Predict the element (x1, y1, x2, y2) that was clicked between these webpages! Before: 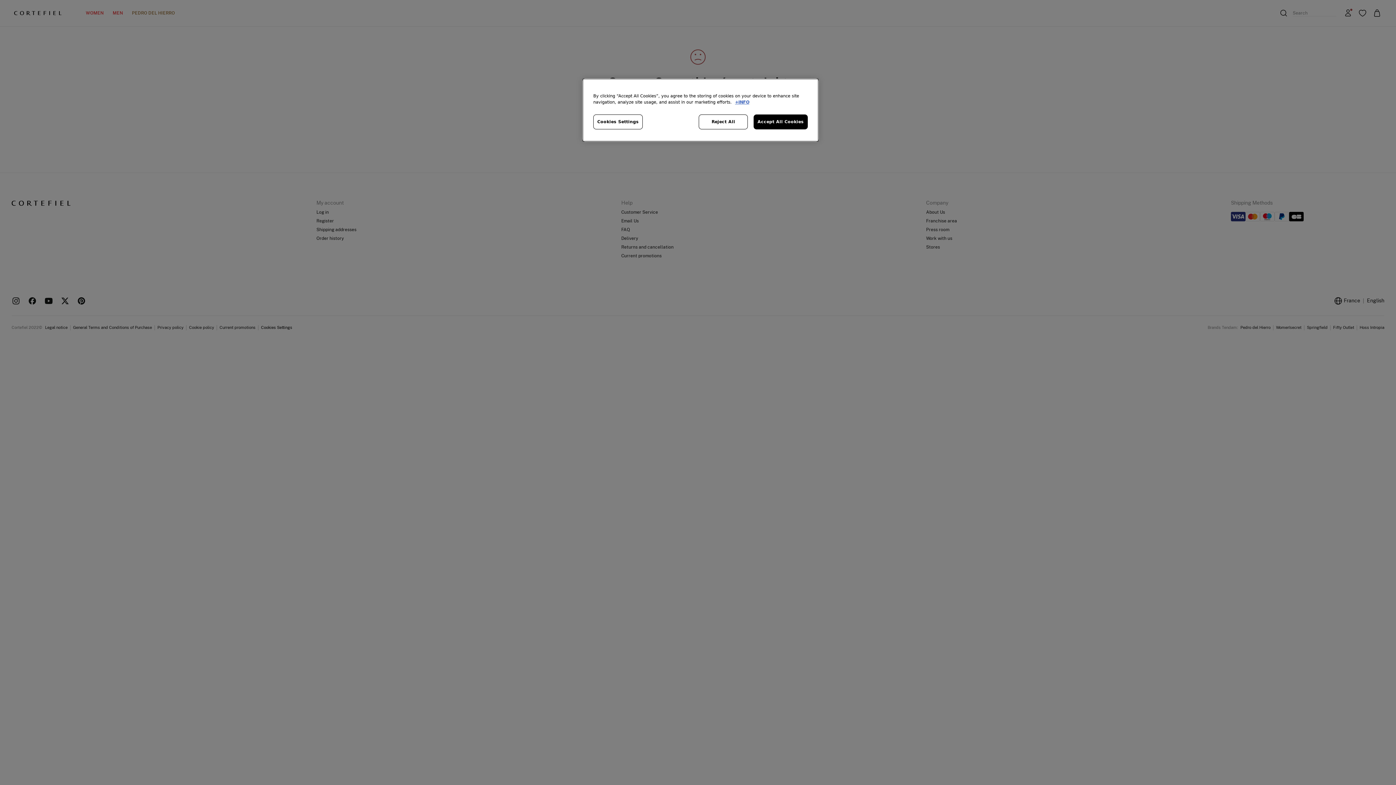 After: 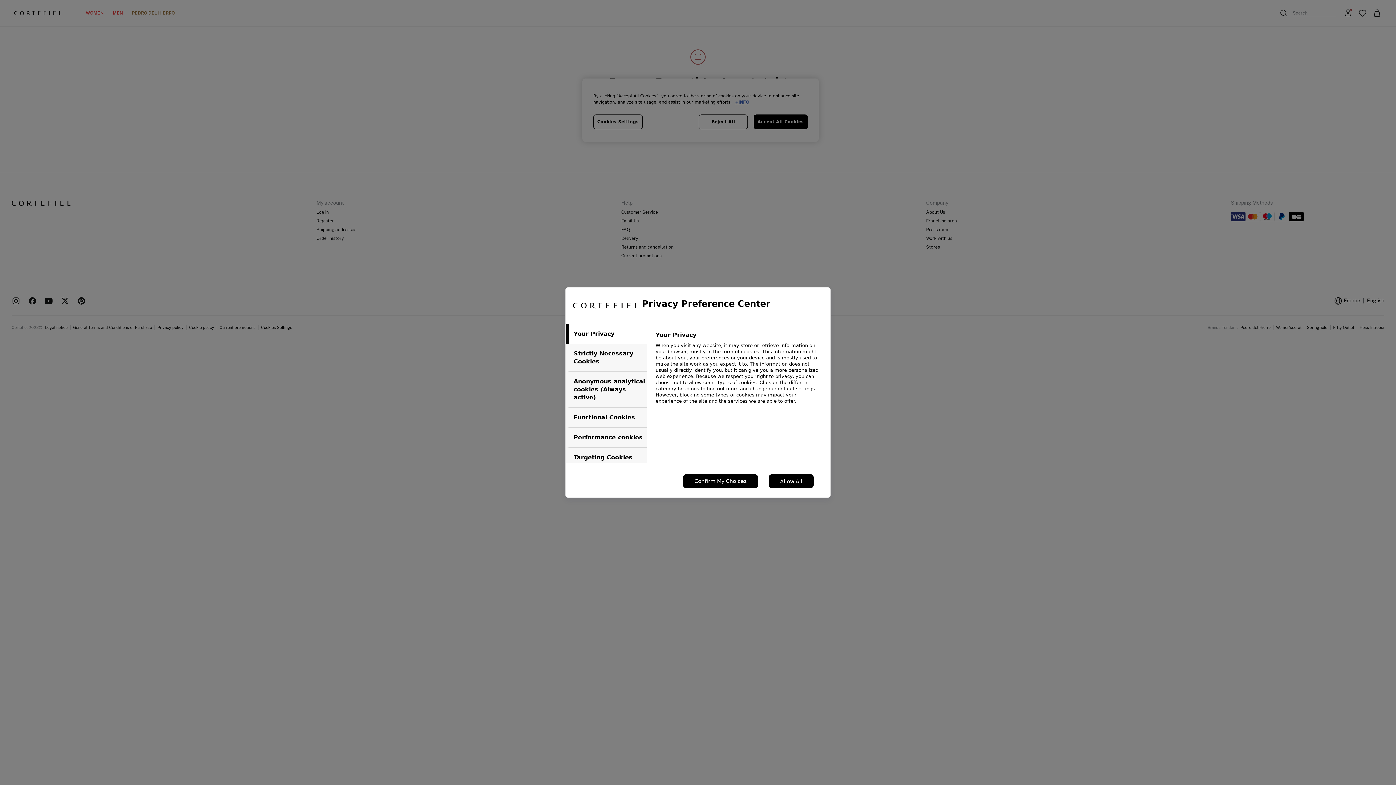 Action: label: Cookies Settings bbox: (593, 114, 642, 129)